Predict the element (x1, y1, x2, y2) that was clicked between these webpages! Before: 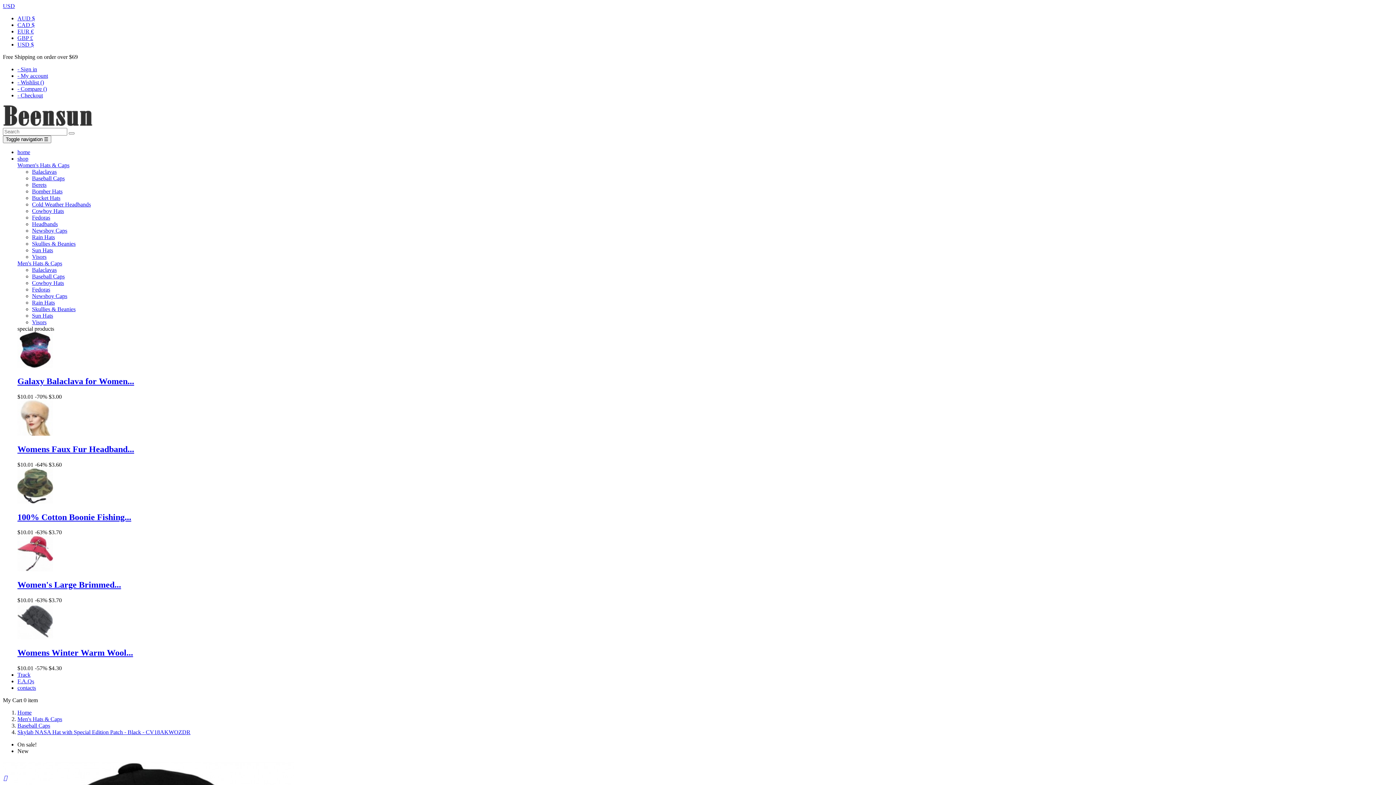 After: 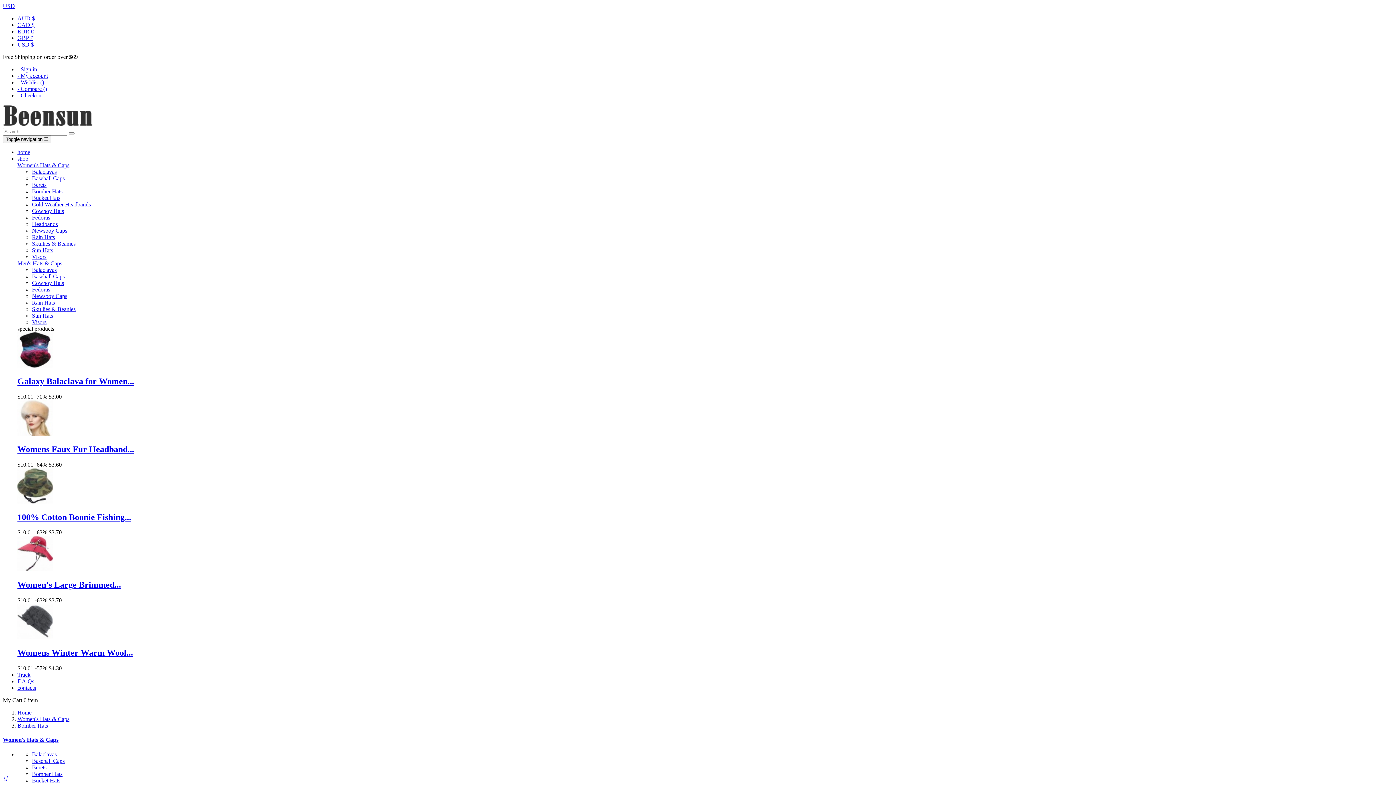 Action: label: Bomber Hats bbox: (32, 188, 62, 194)